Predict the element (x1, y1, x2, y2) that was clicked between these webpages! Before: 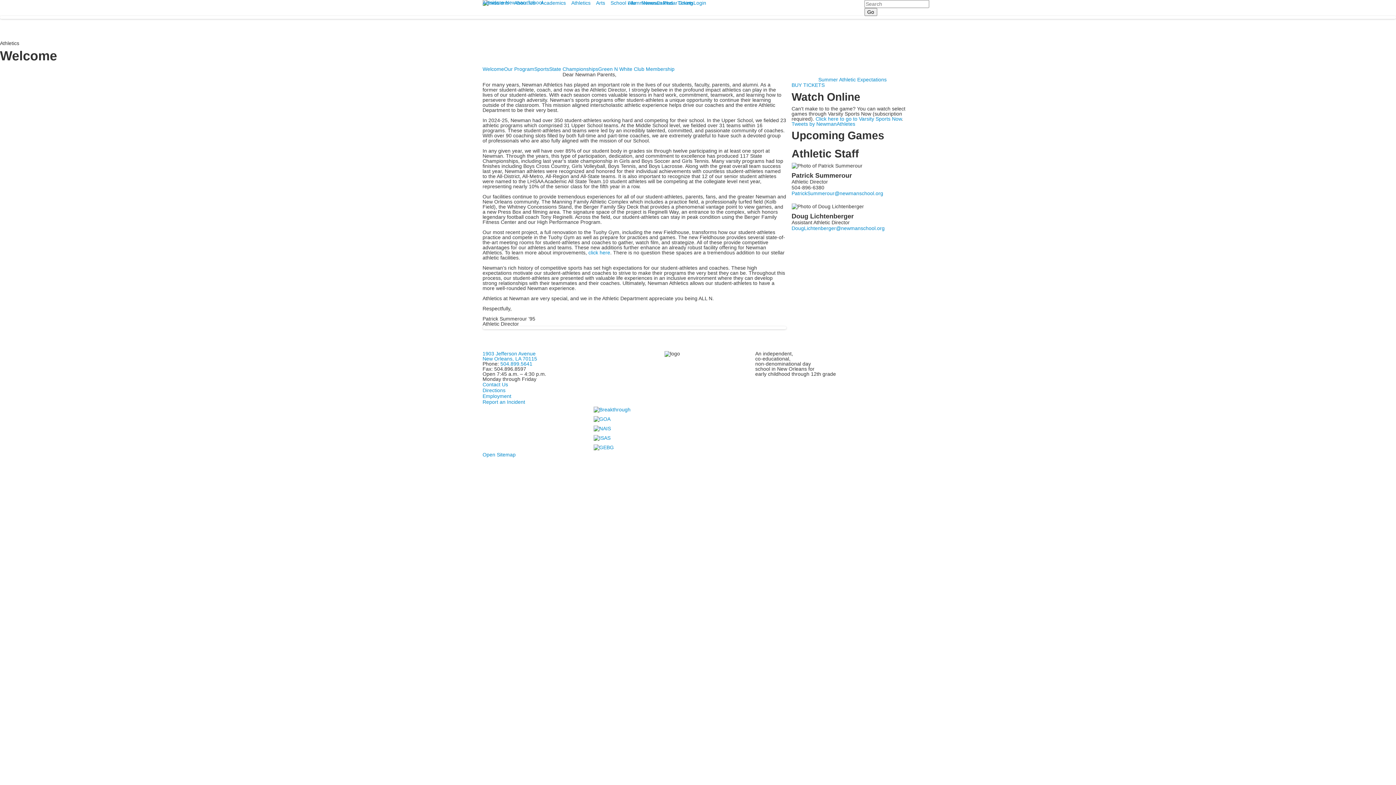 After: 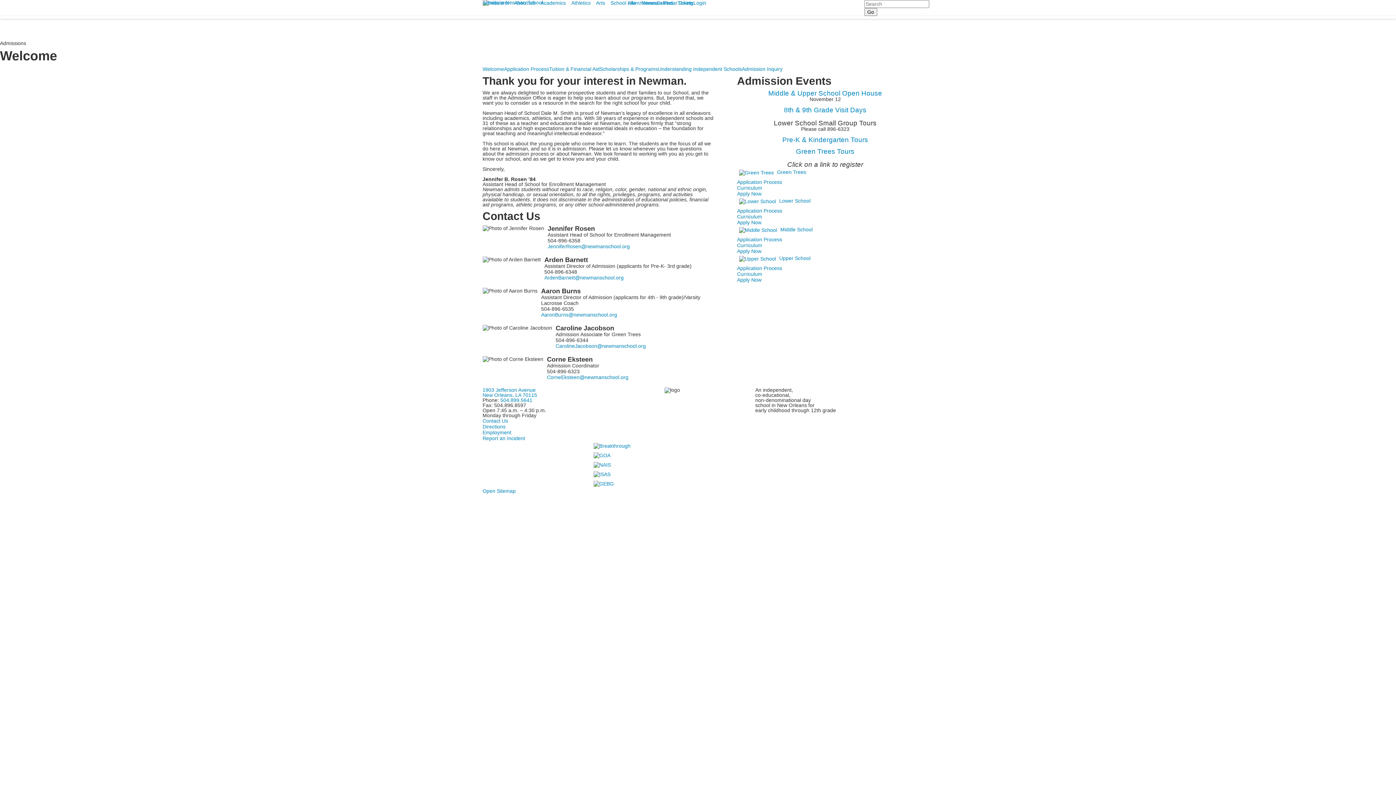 Action: label: Admissions bbox: (482, 0, 514, 5)